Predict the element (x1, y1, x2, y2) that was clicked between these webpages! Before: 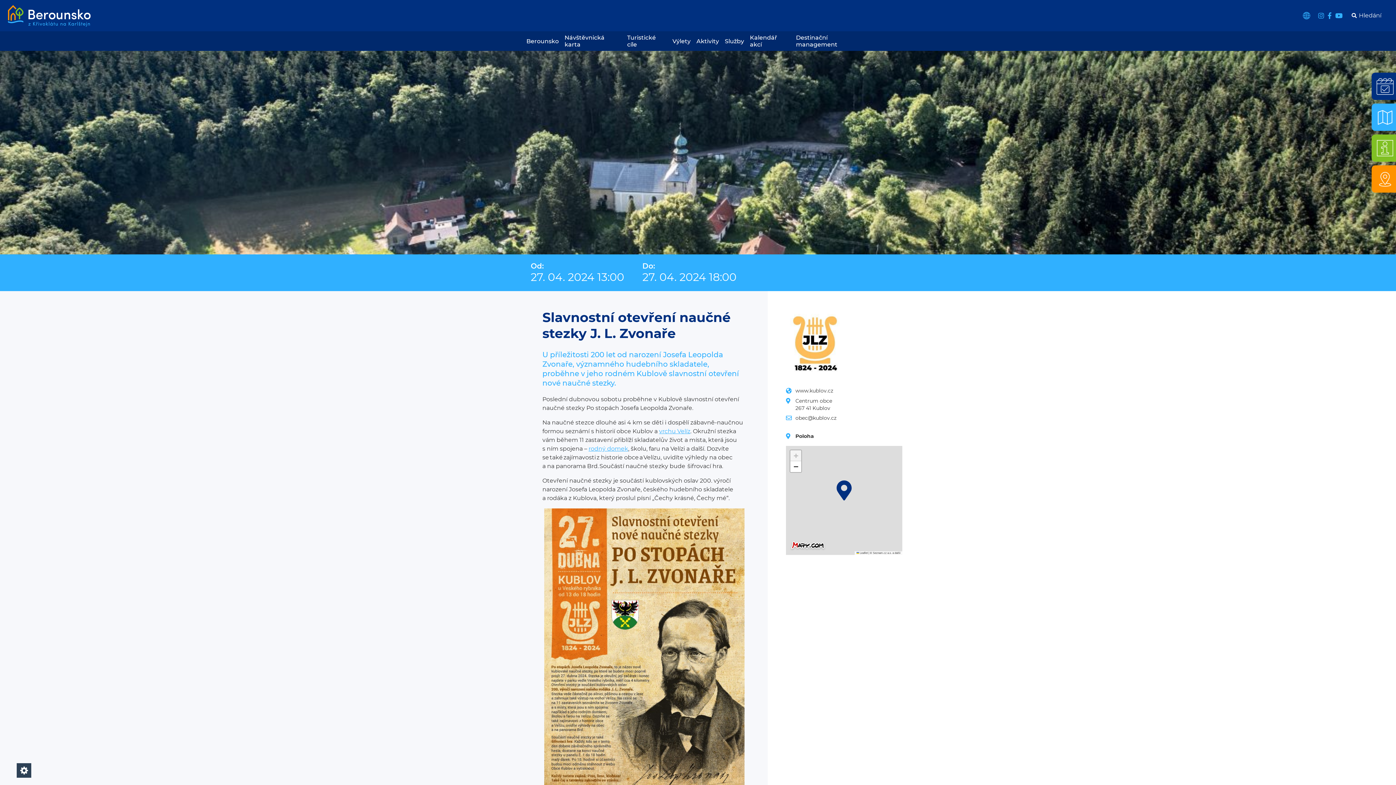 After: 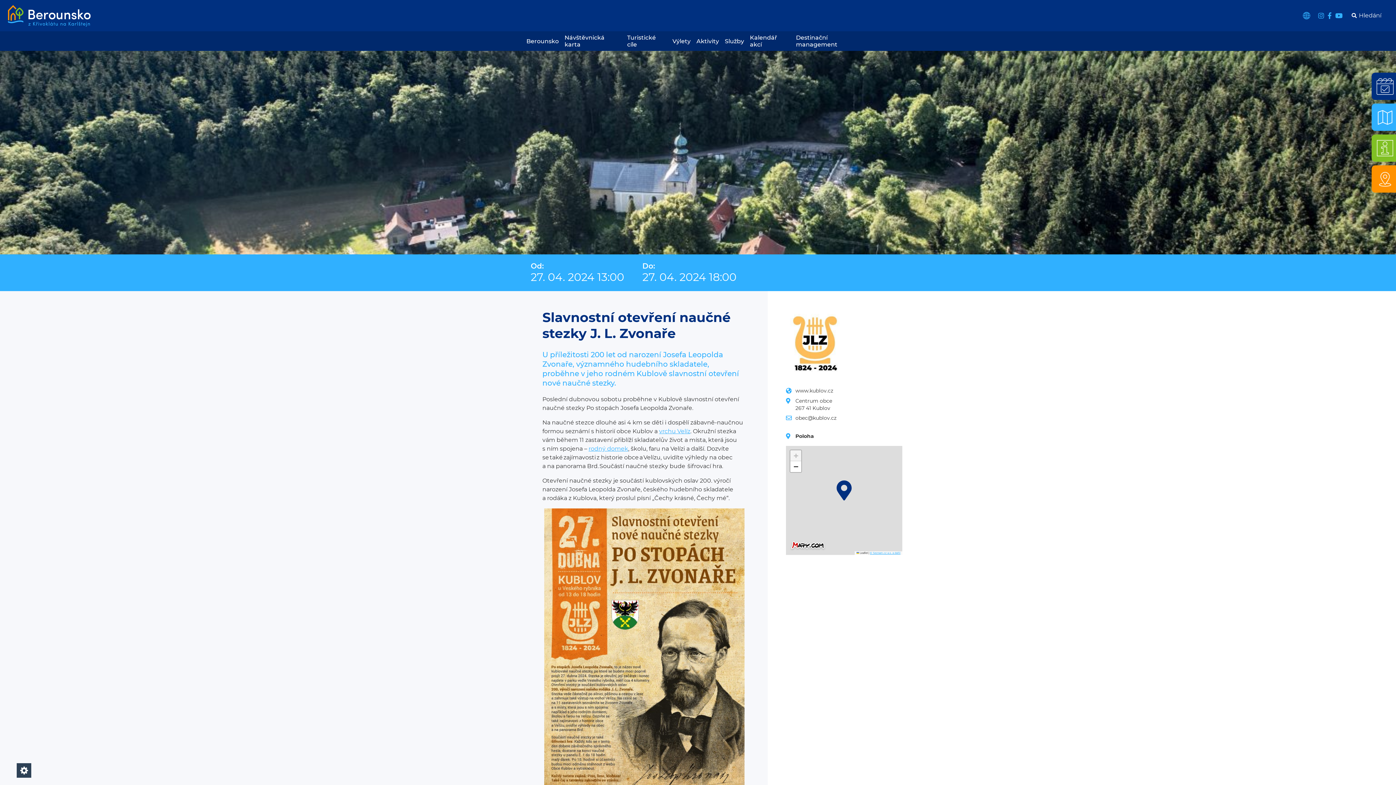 Action: bbox: (870, 551, 900, 554) label: © Seznam.cz a.s. a další